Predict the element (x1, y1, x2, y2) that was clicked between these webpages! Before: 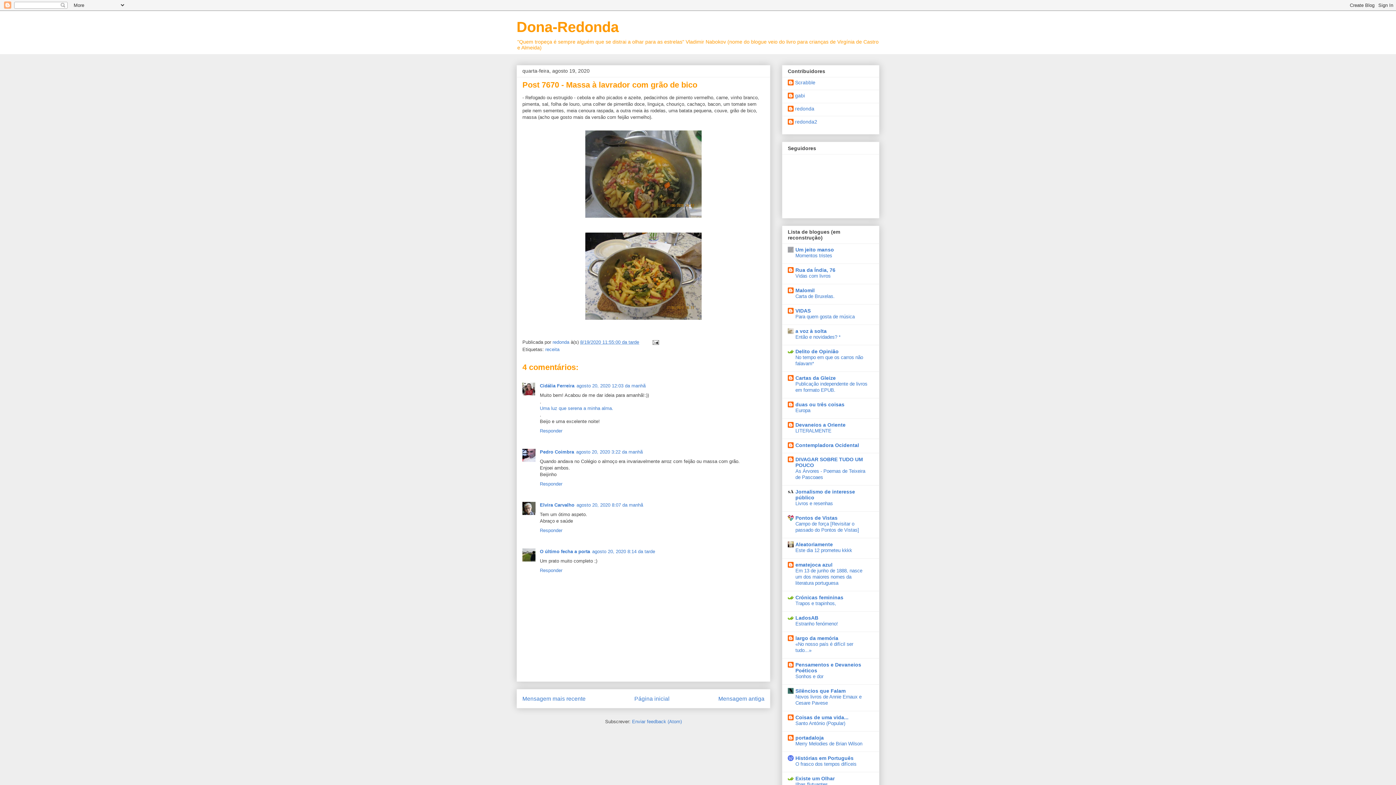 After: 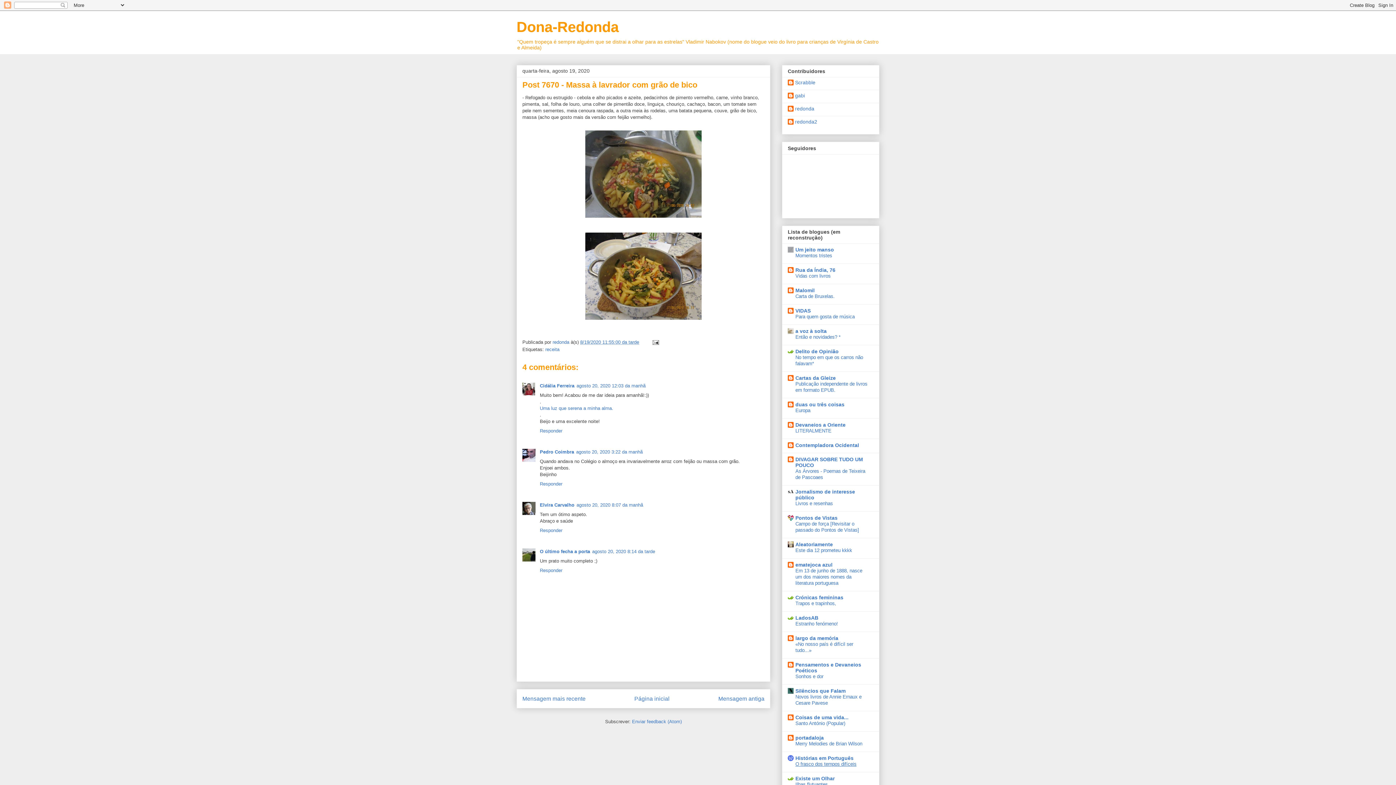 Action: label: O frasco dos tempos difíceis bbox: (795, 761, 856, 767)